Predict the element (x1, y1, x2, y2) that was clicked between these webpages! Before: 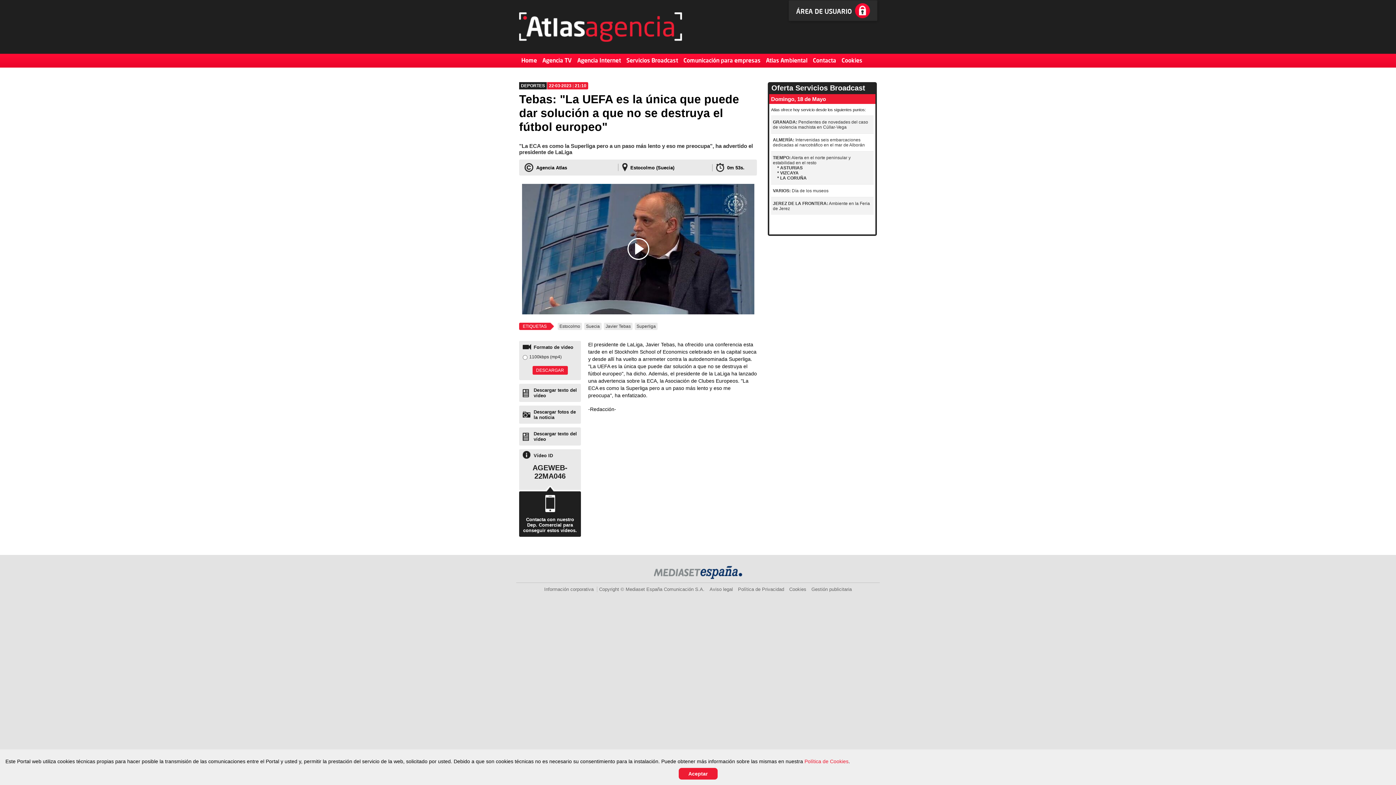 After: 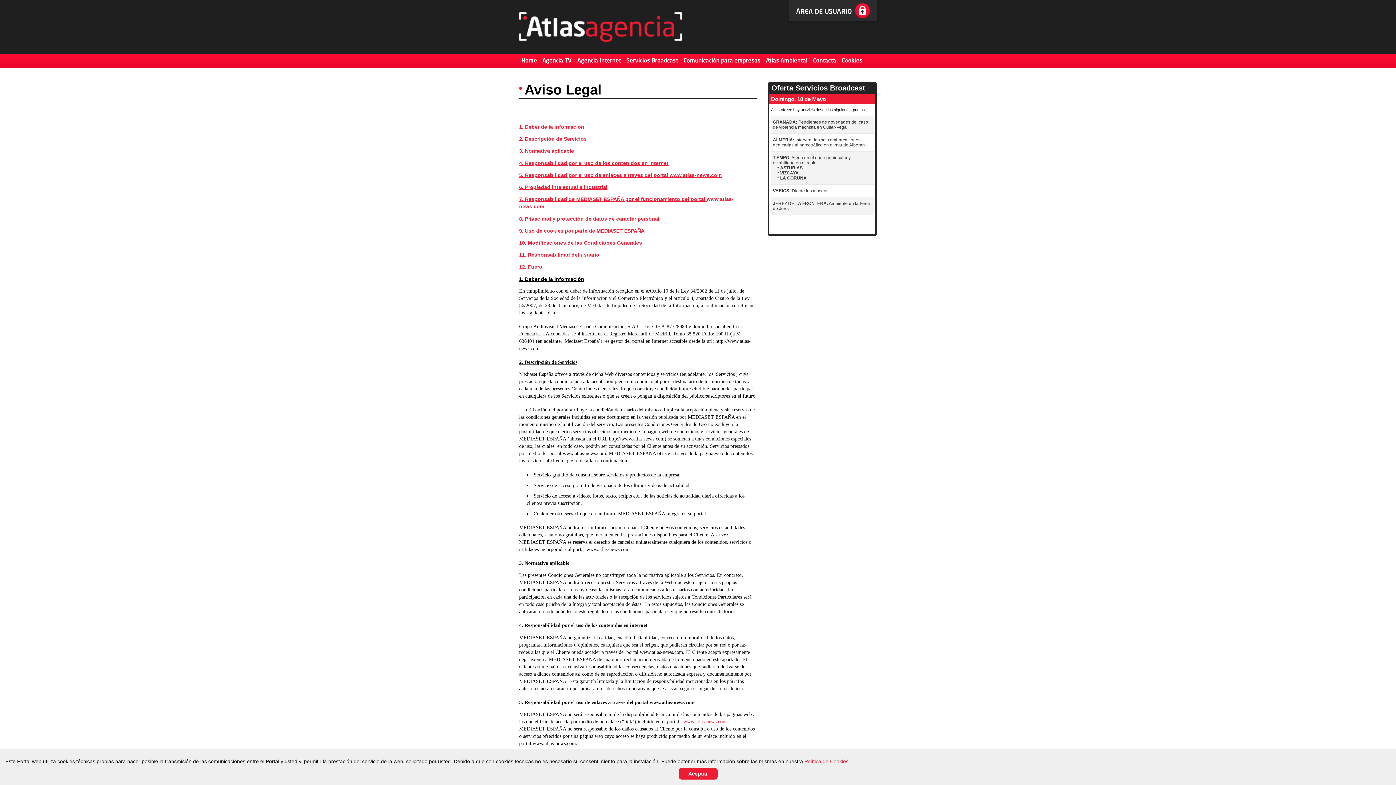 Action: label: Aviso legal bbox: (709, 586, 733, 592)